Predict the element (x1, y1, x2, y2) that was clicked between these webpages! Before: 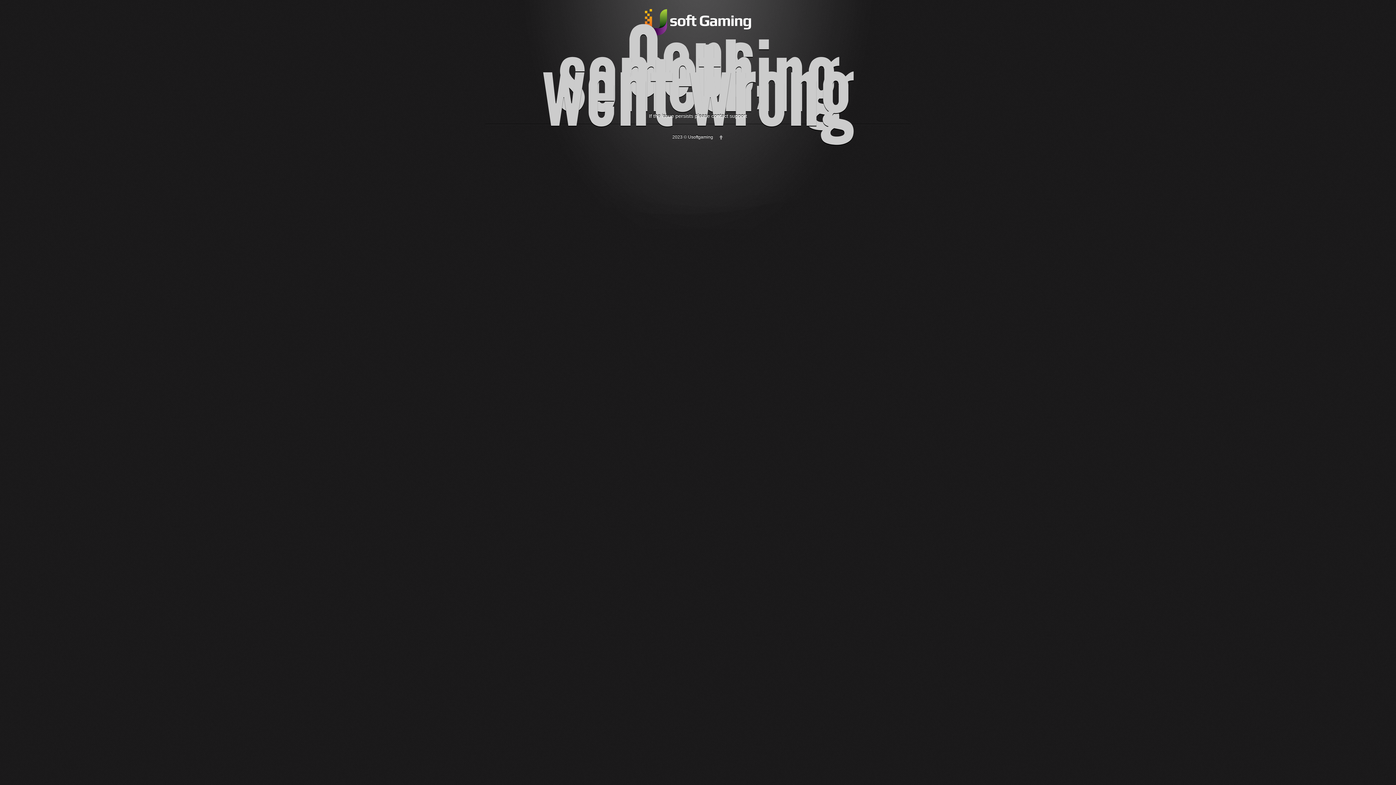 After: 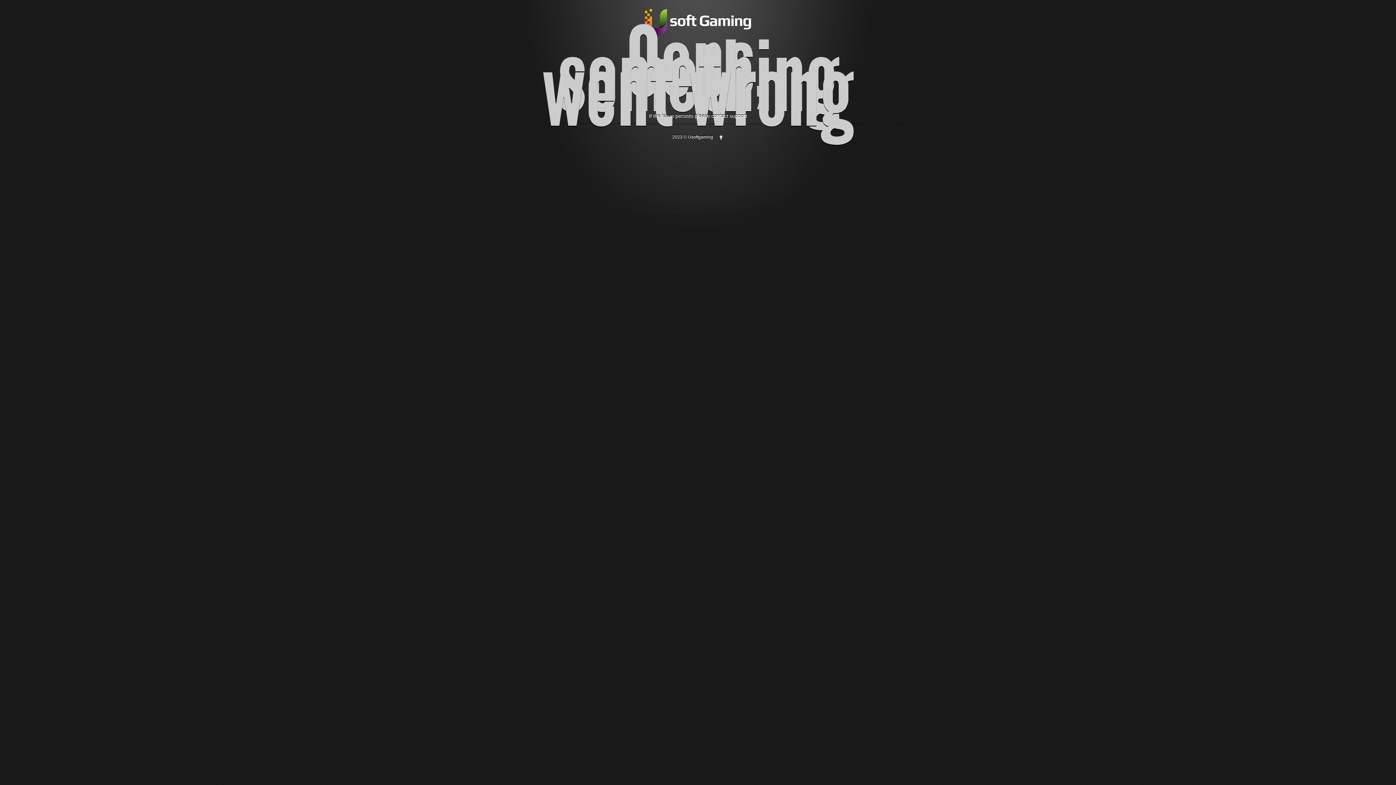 Action: bbox: (718, 134, 723, 139)